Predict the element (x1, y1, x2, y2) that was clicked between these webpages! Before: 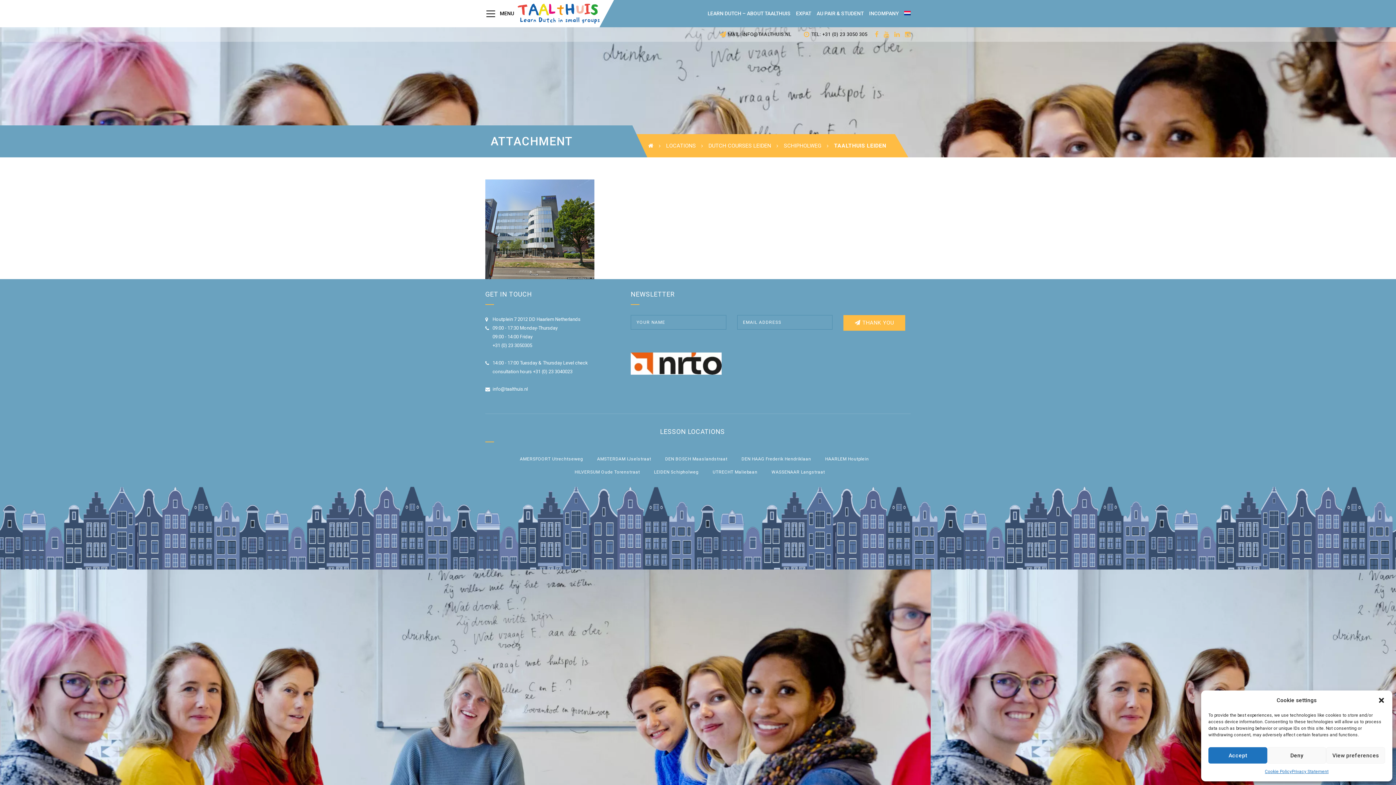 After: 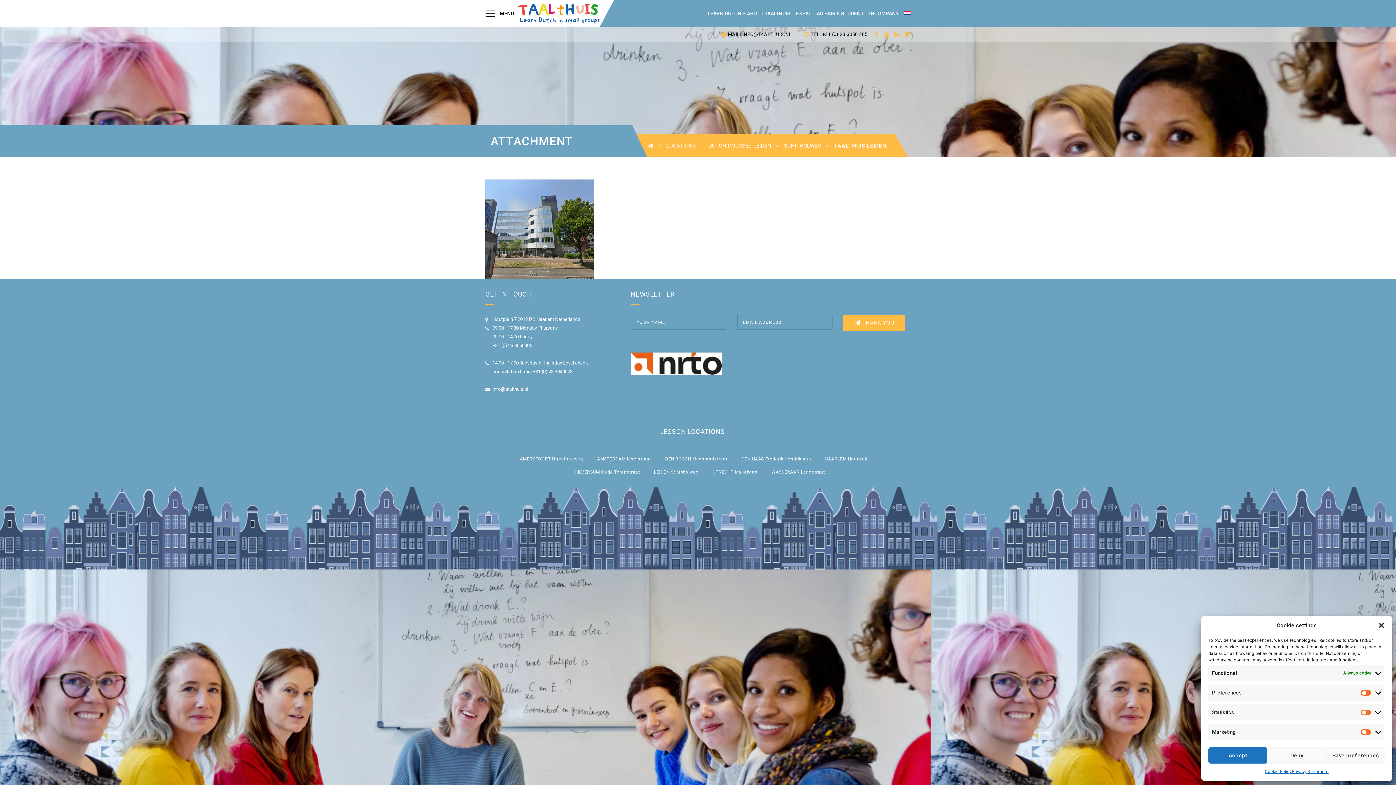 Action: label: View preferences bbox: (1326, 747, 1385, 764)